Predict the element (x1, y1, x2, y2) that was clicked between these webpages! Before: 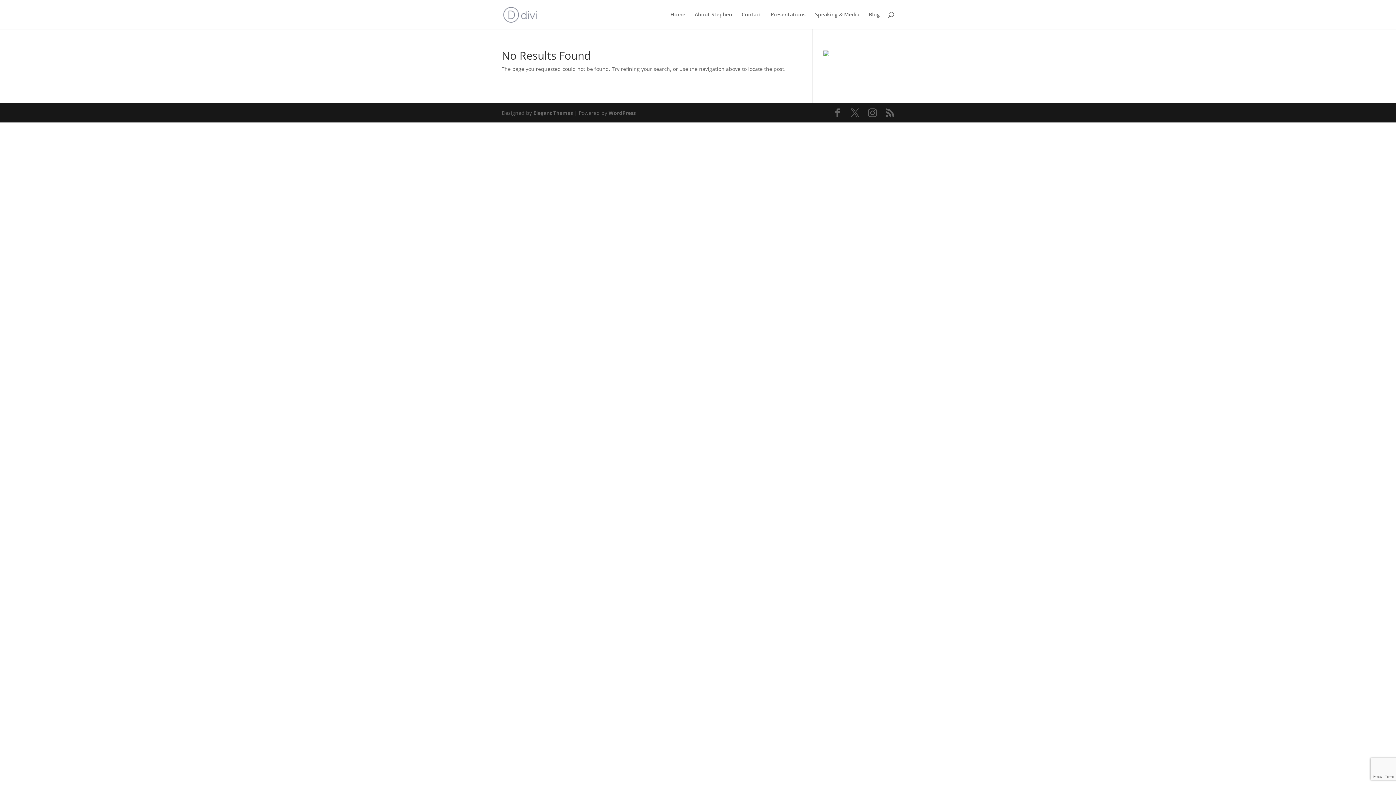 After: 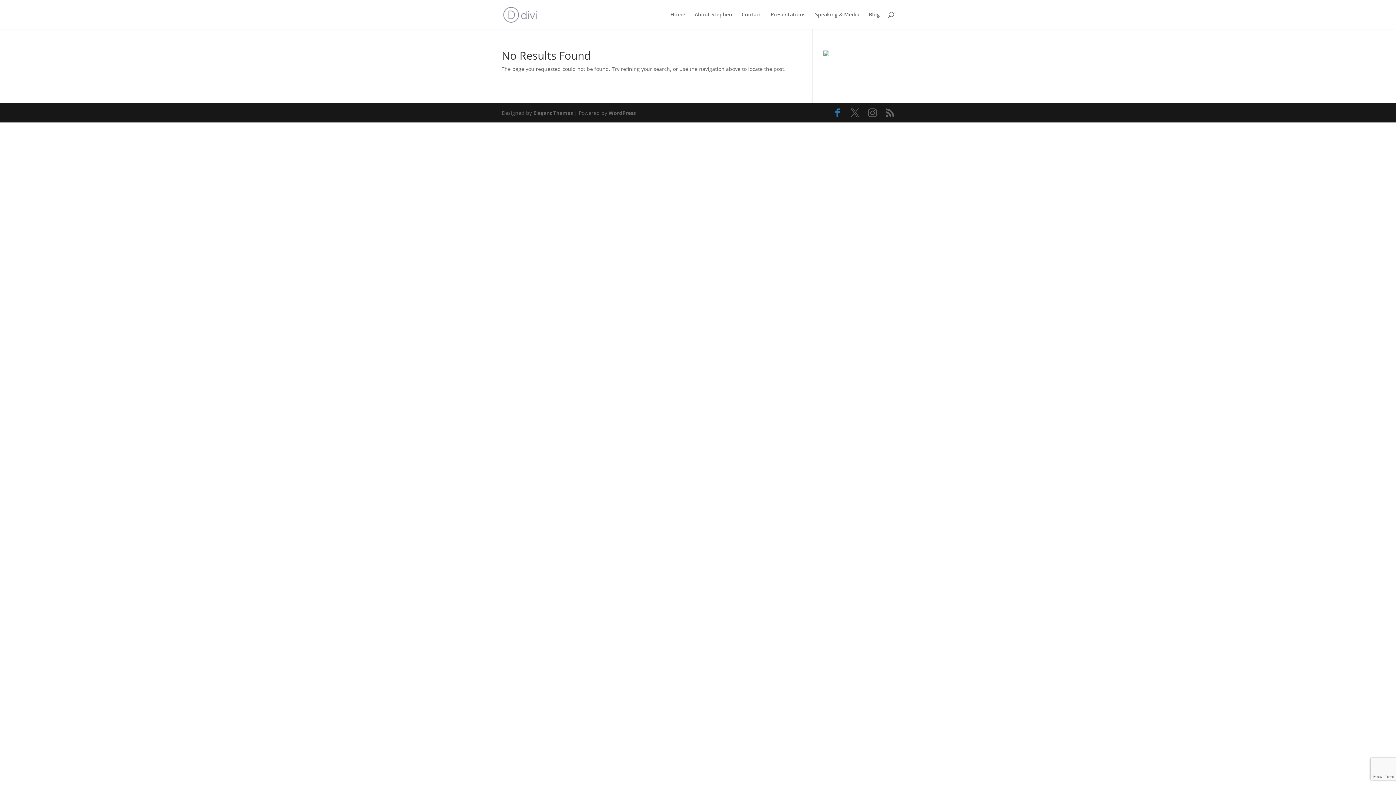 Action: bbox: (833, 108, 842, 117)